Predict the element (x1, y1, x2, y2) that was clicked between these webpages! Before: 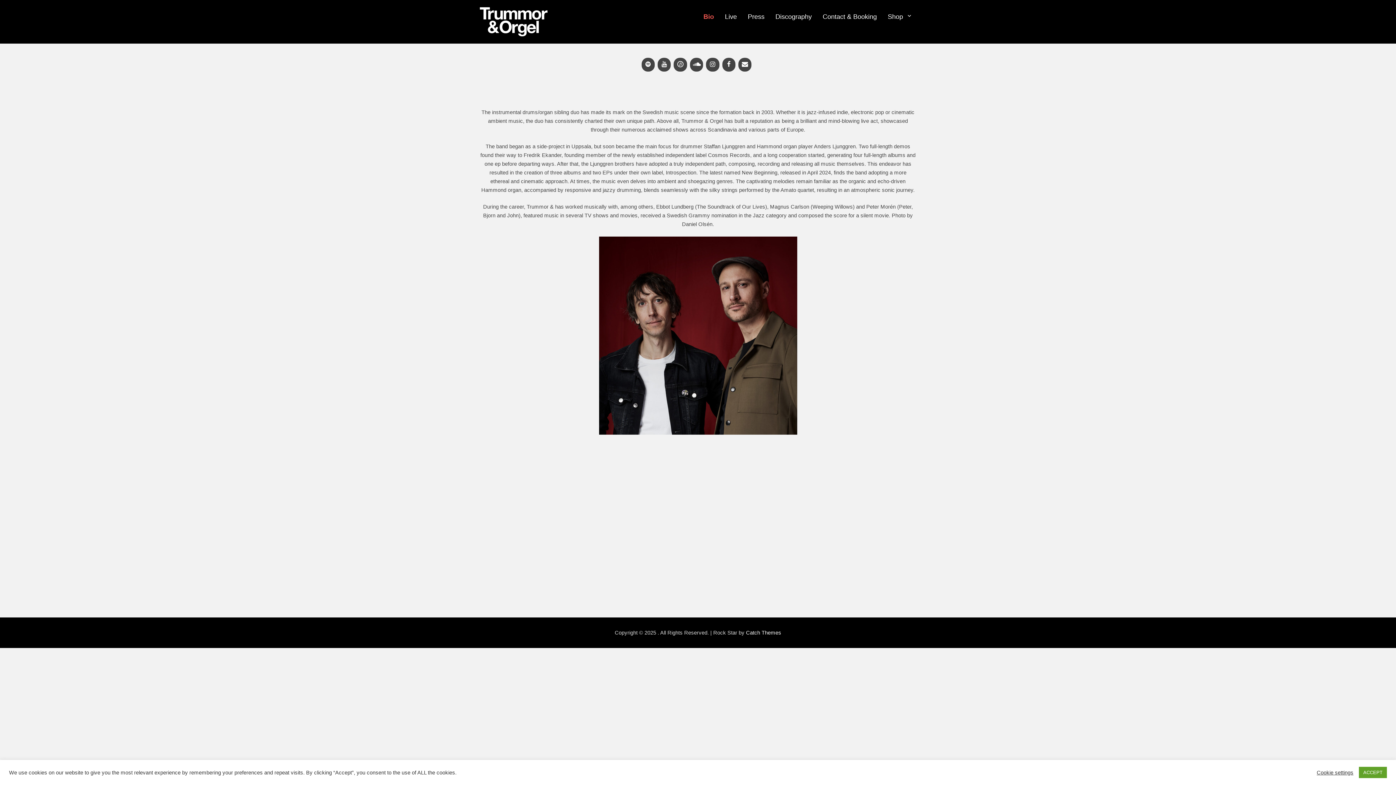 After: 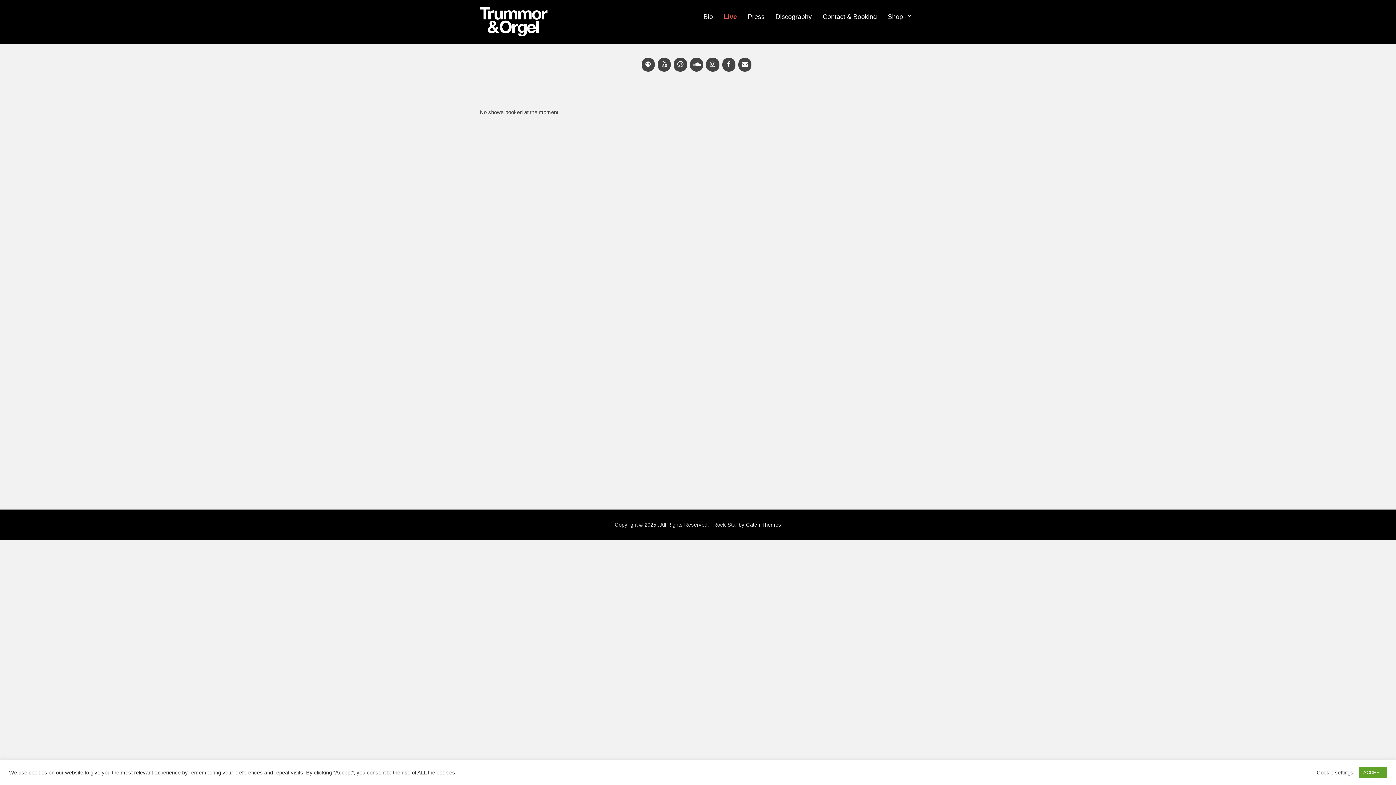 Action: bbox: (719, 3, 742, 30) label: Live